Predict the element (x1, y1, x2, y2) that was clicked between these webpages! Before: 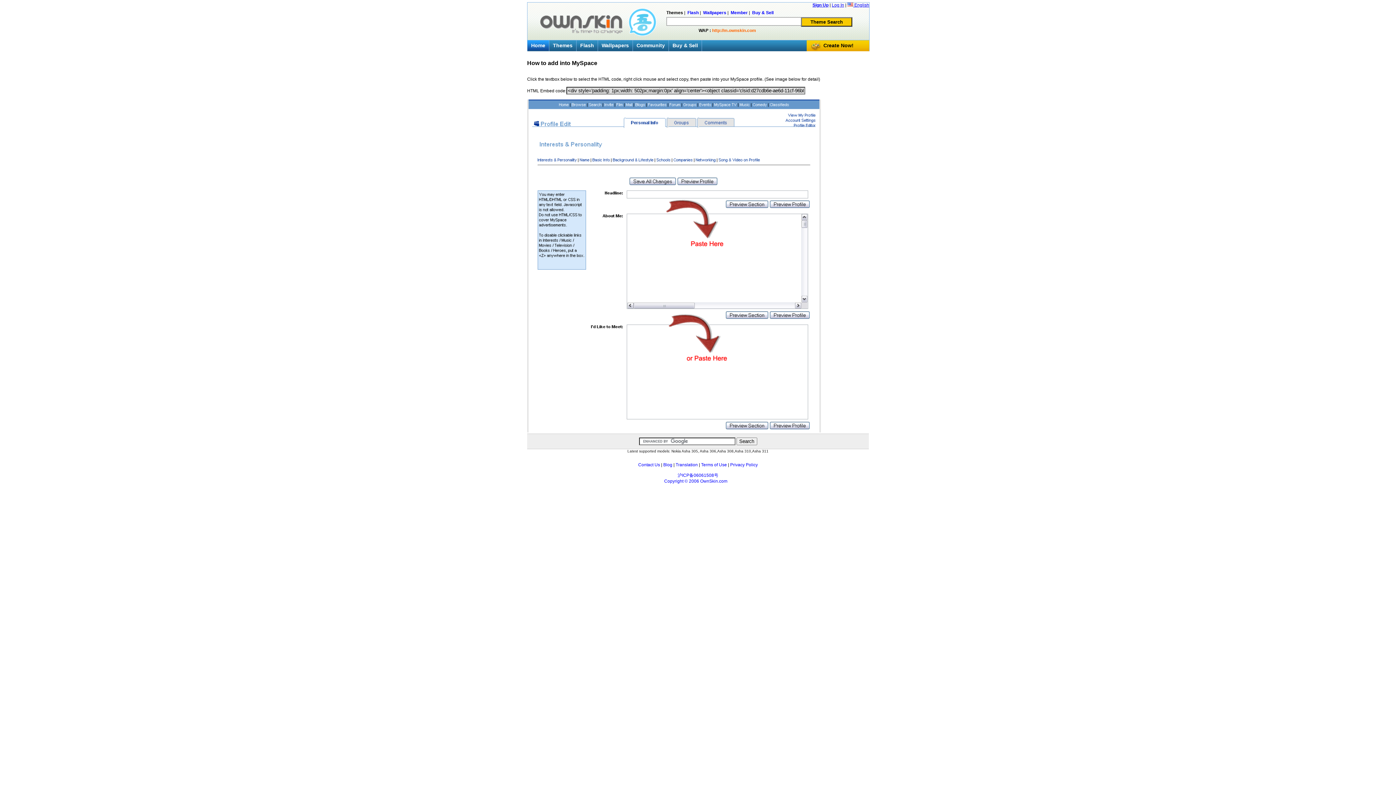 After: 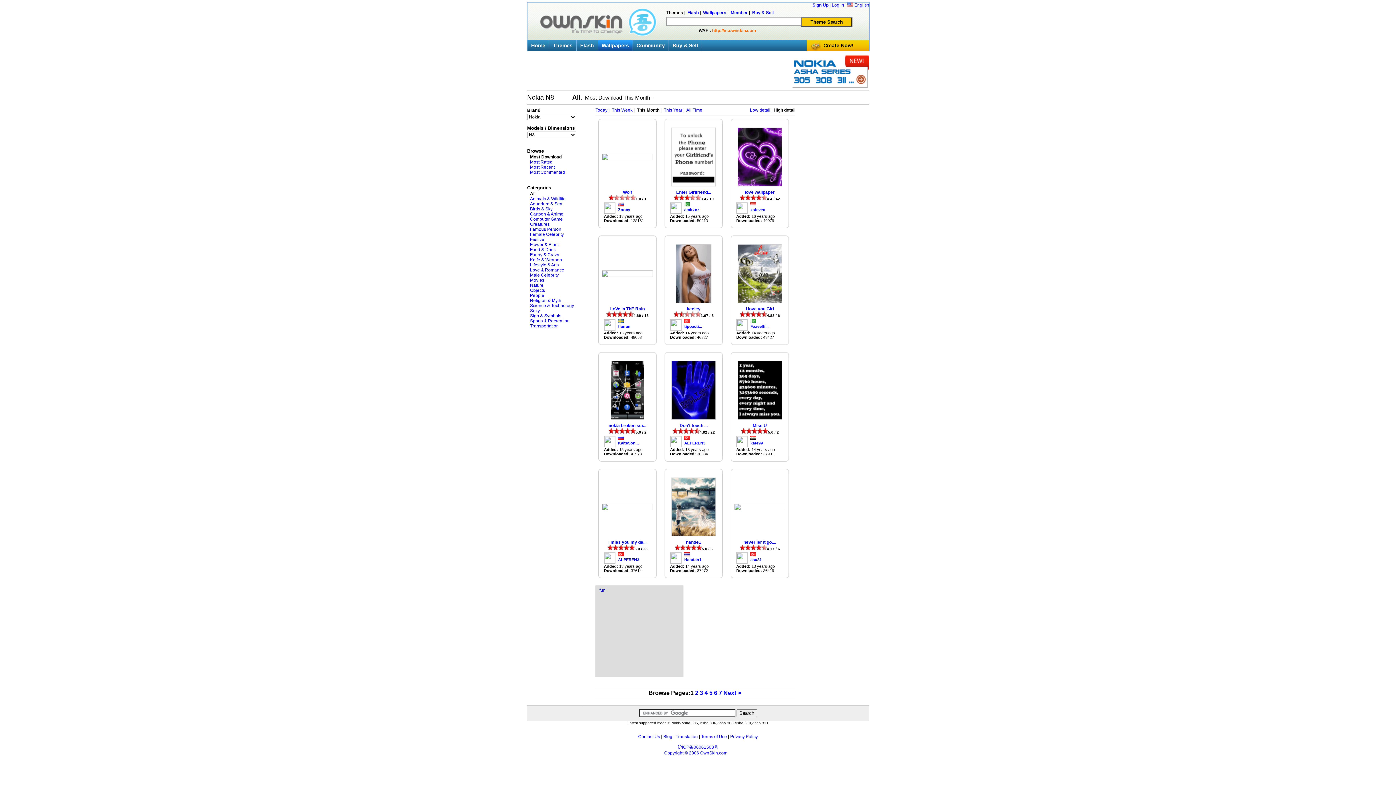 Action: bbox: (598, 40, 632, 50) label: Wallpapers